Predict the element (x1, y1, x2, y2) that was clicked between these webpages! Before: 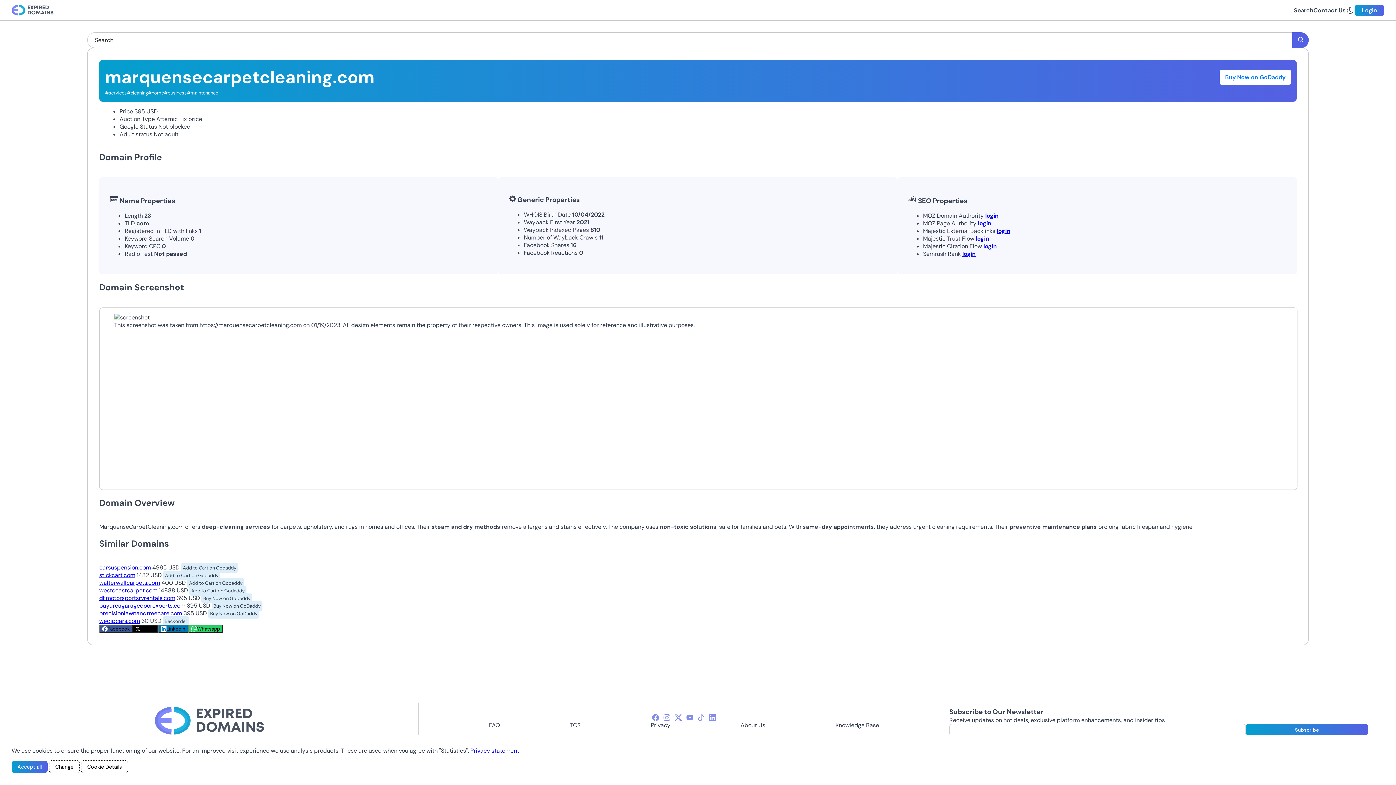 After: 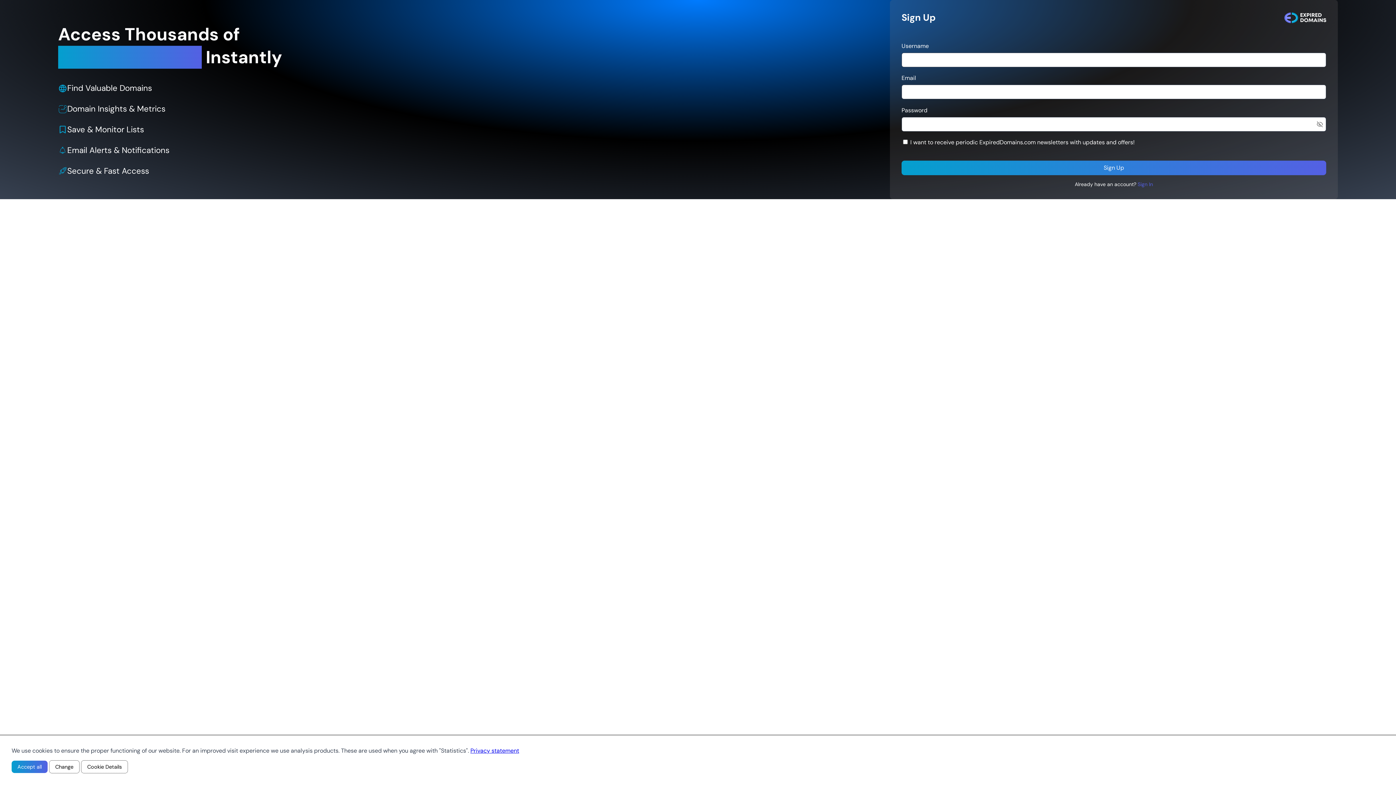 Action: label: login bbox: (983, 242, 997, 250)